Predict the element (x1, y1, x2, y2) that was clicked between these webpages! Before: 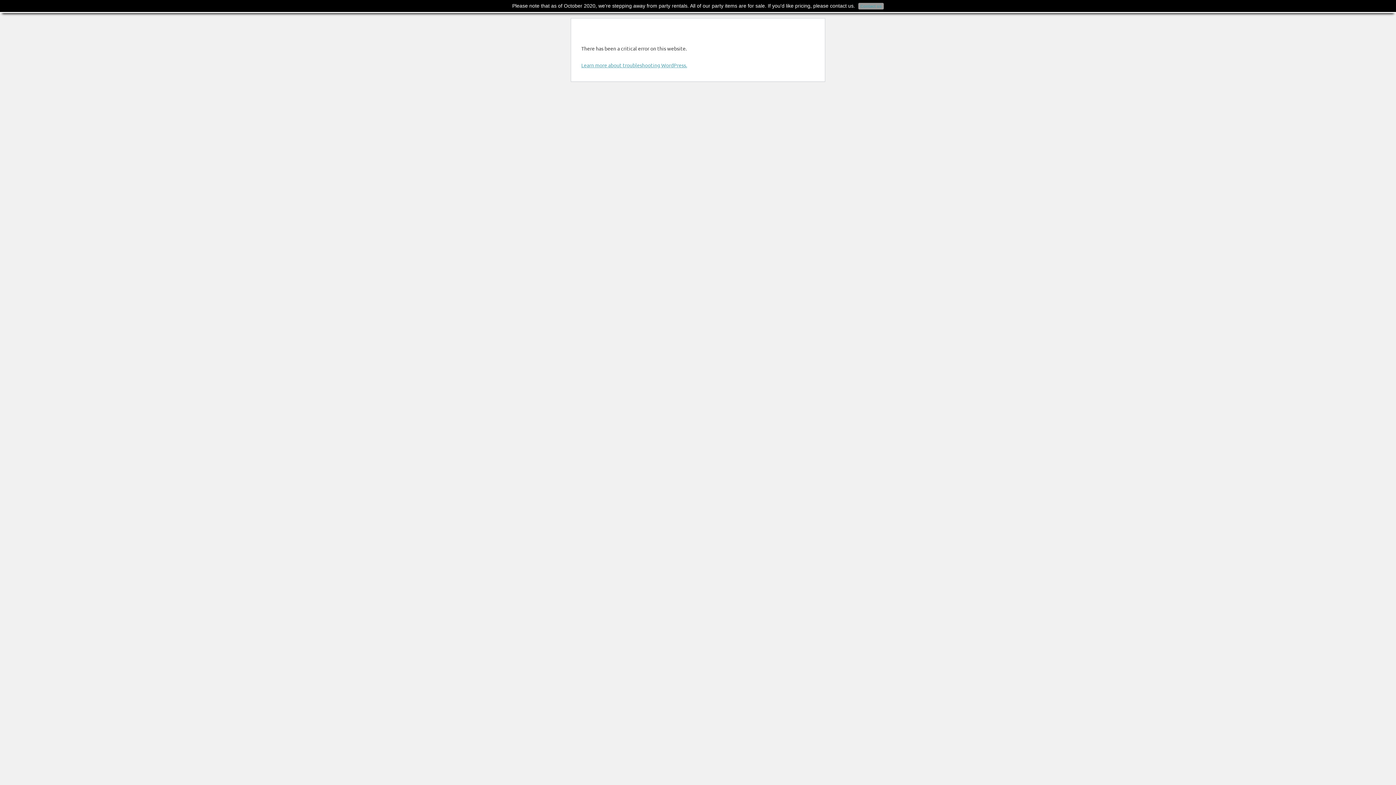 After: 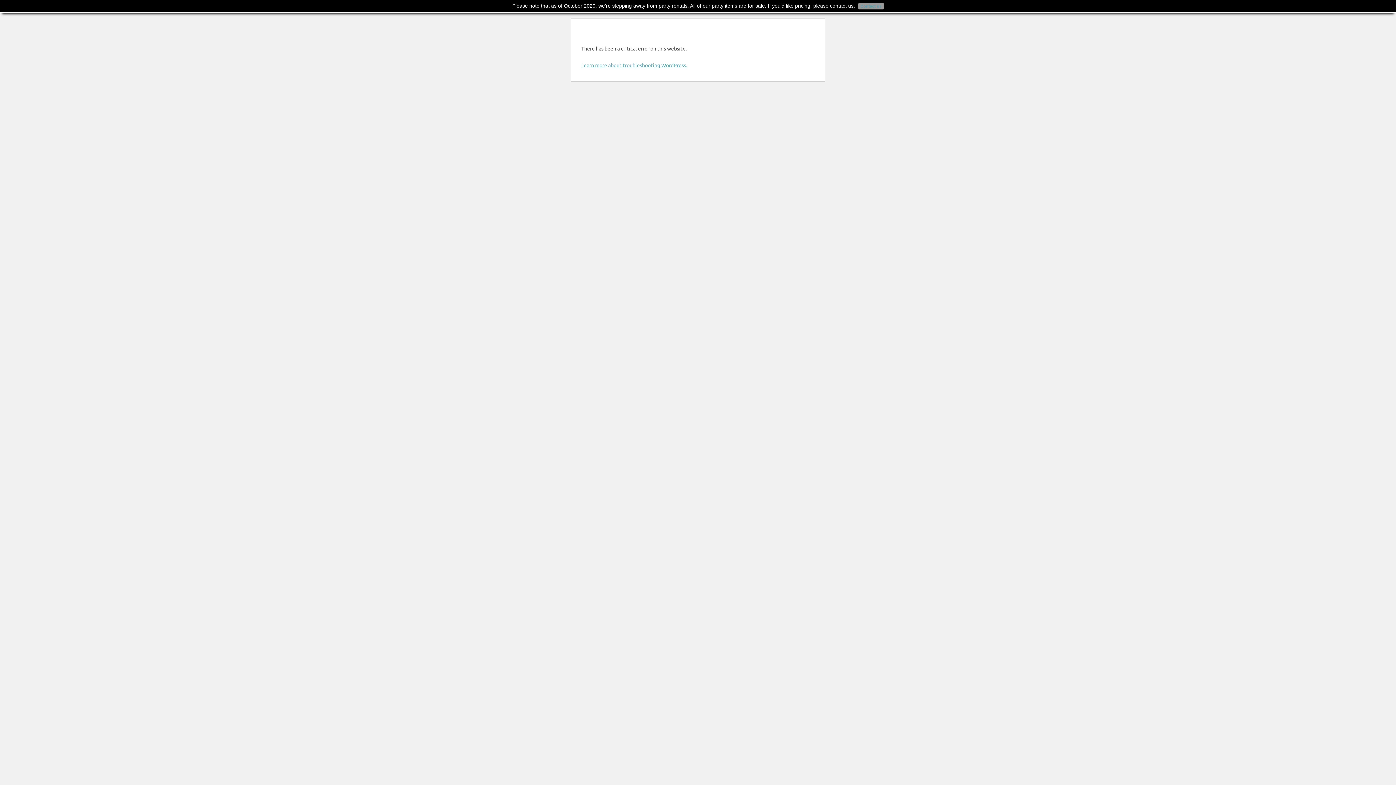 Action: bbox: (856, 2, 884, 8) label: Contact us